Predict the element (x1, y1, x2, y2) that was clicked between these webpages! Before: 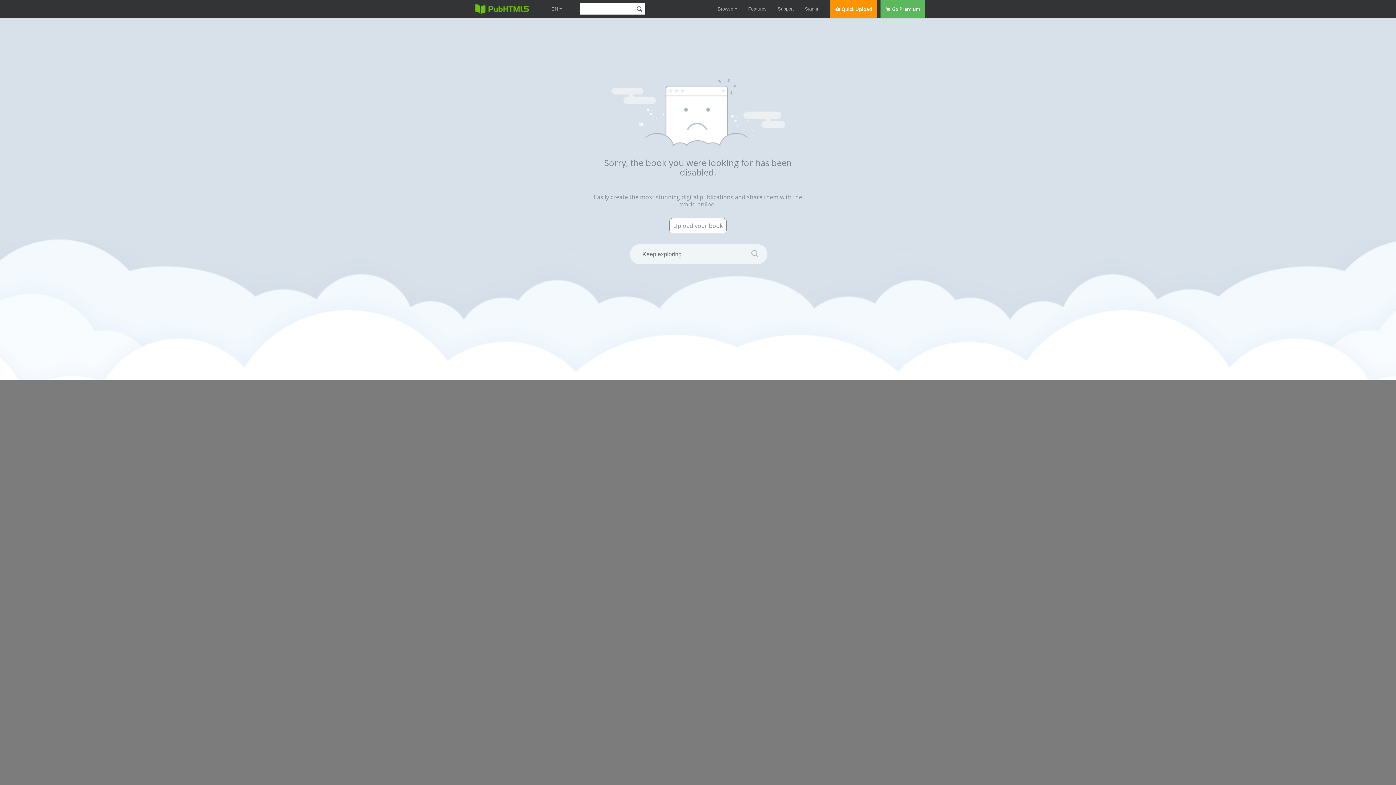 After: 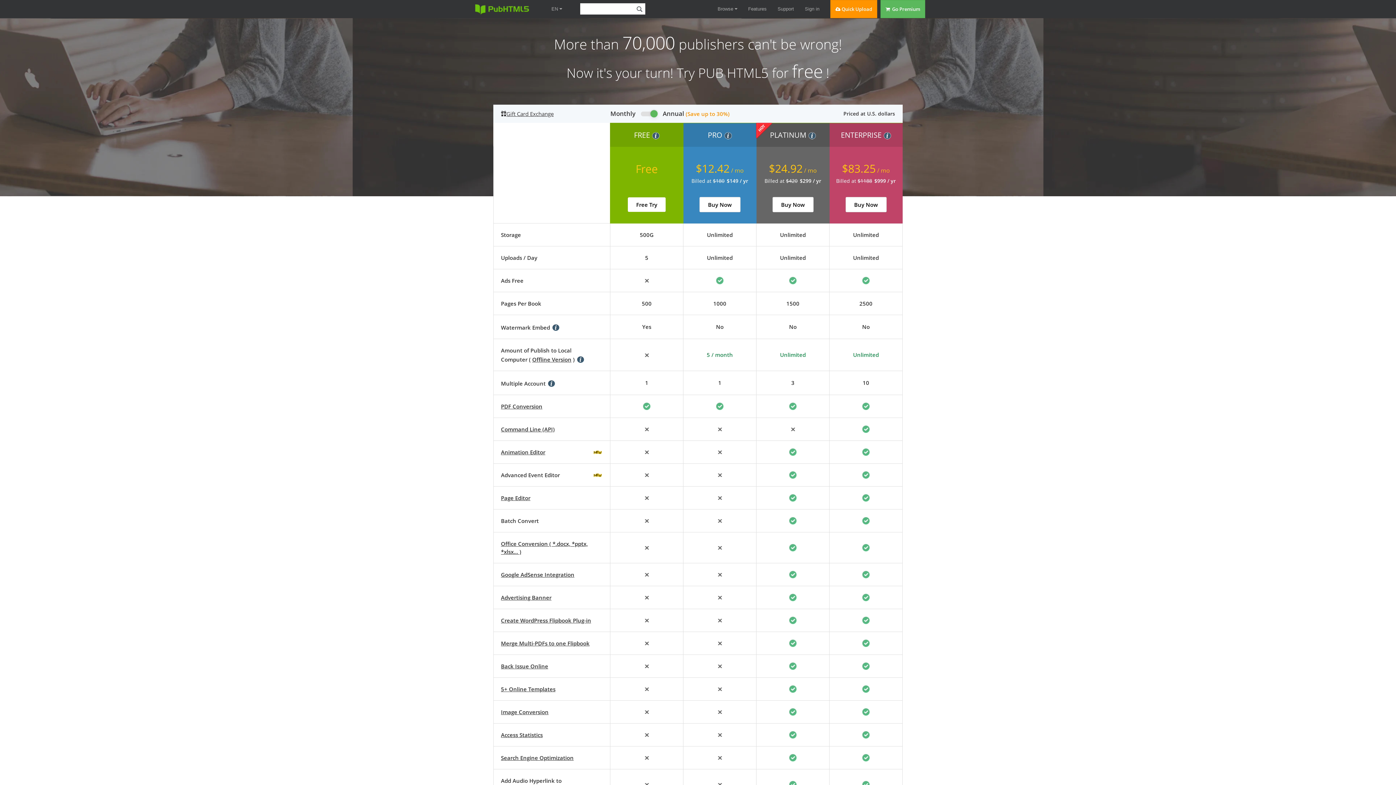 Action: bbox: (888, 0, 925, 18) label:   Go Premium